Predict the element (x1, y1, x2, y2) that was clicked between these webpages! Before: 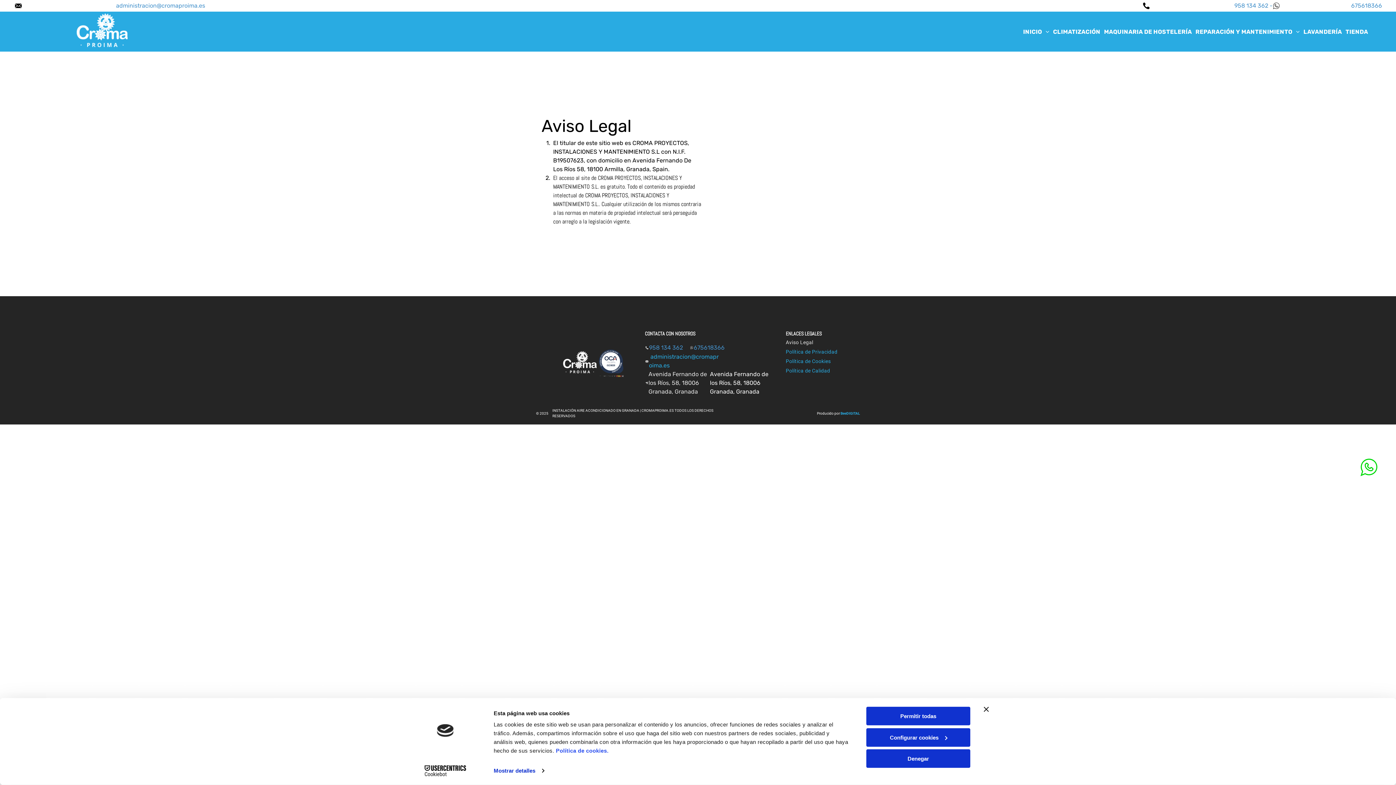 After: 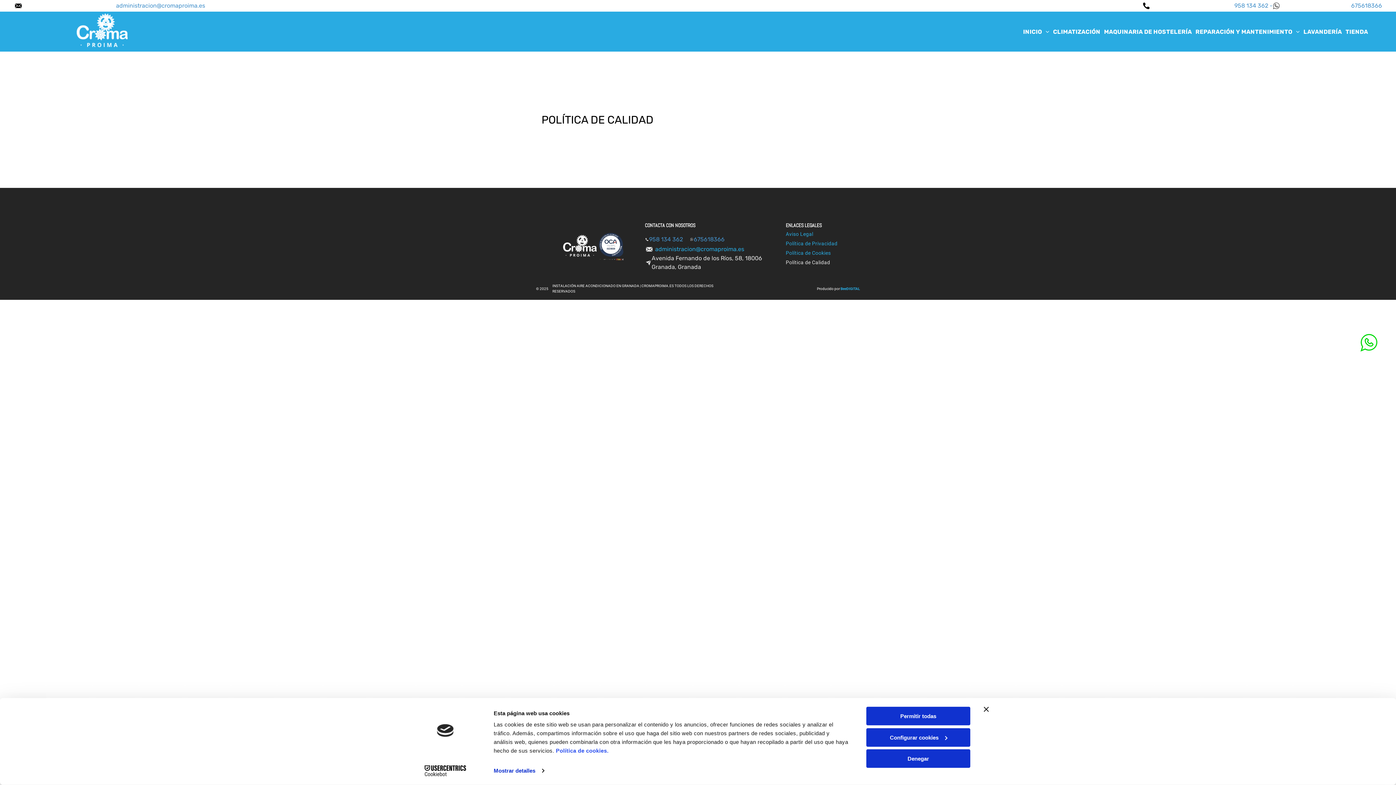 Action: label: Política de Calidad bbox: (785, 366, 844, 375)